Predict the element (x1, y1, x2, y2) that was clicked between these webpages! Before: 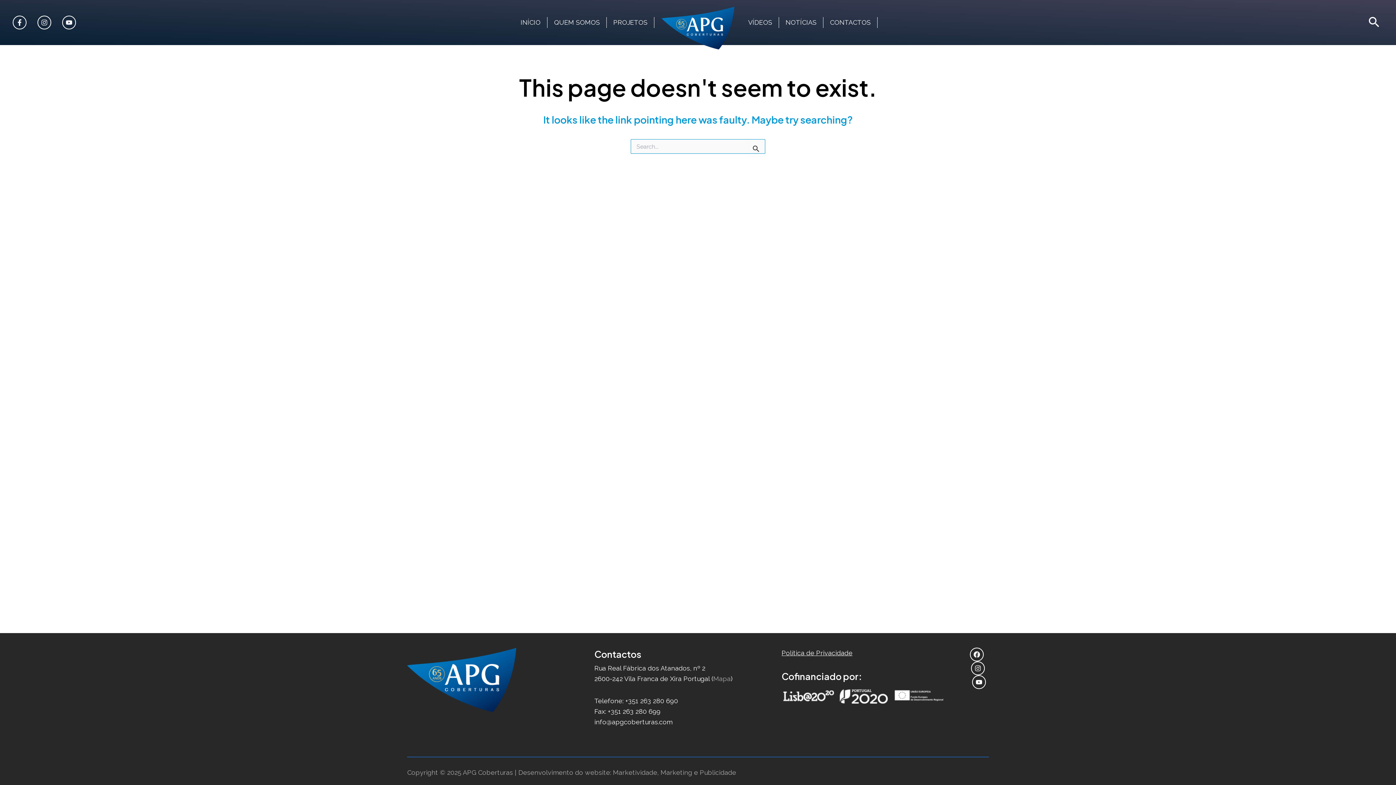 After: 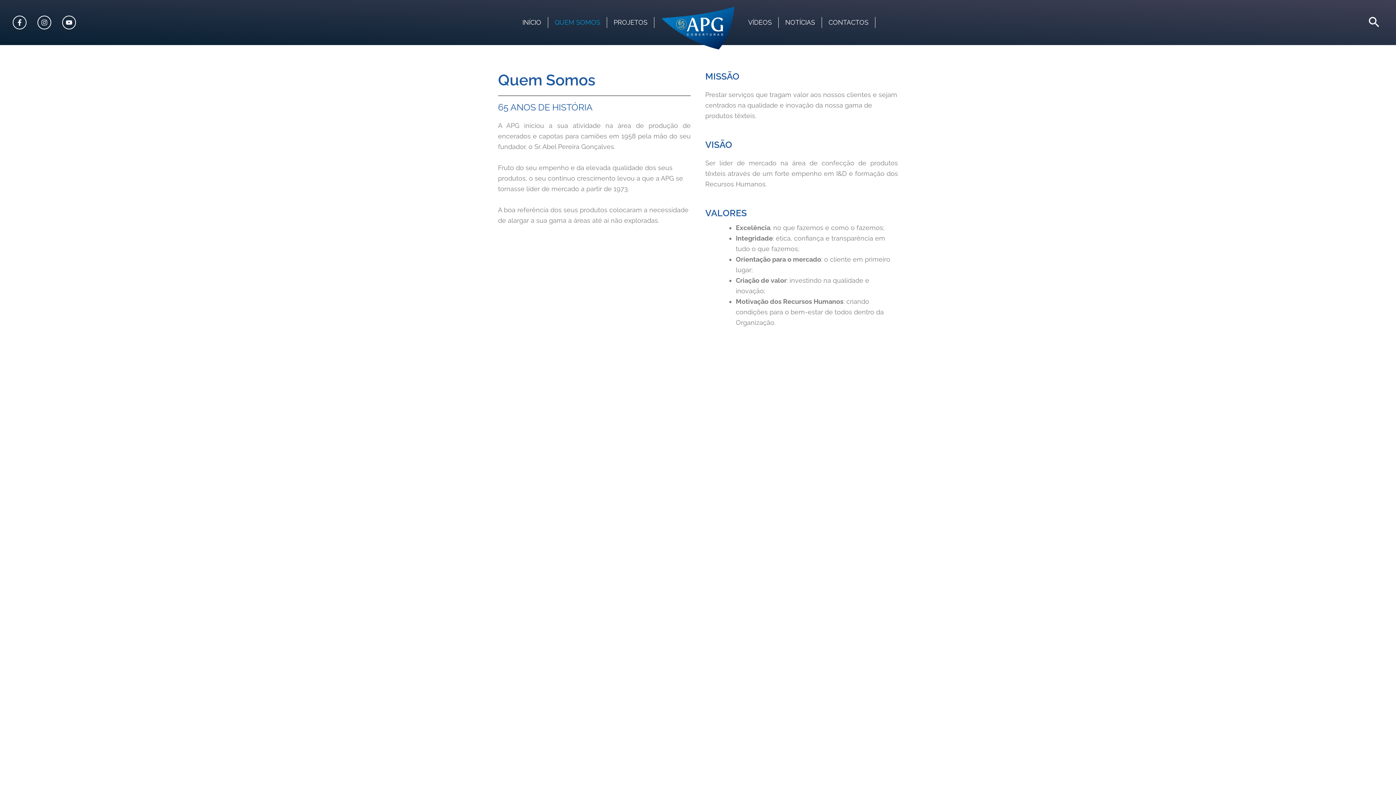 Action: bbox: (547, 17, 606, 28) label: QUEM SOMOS